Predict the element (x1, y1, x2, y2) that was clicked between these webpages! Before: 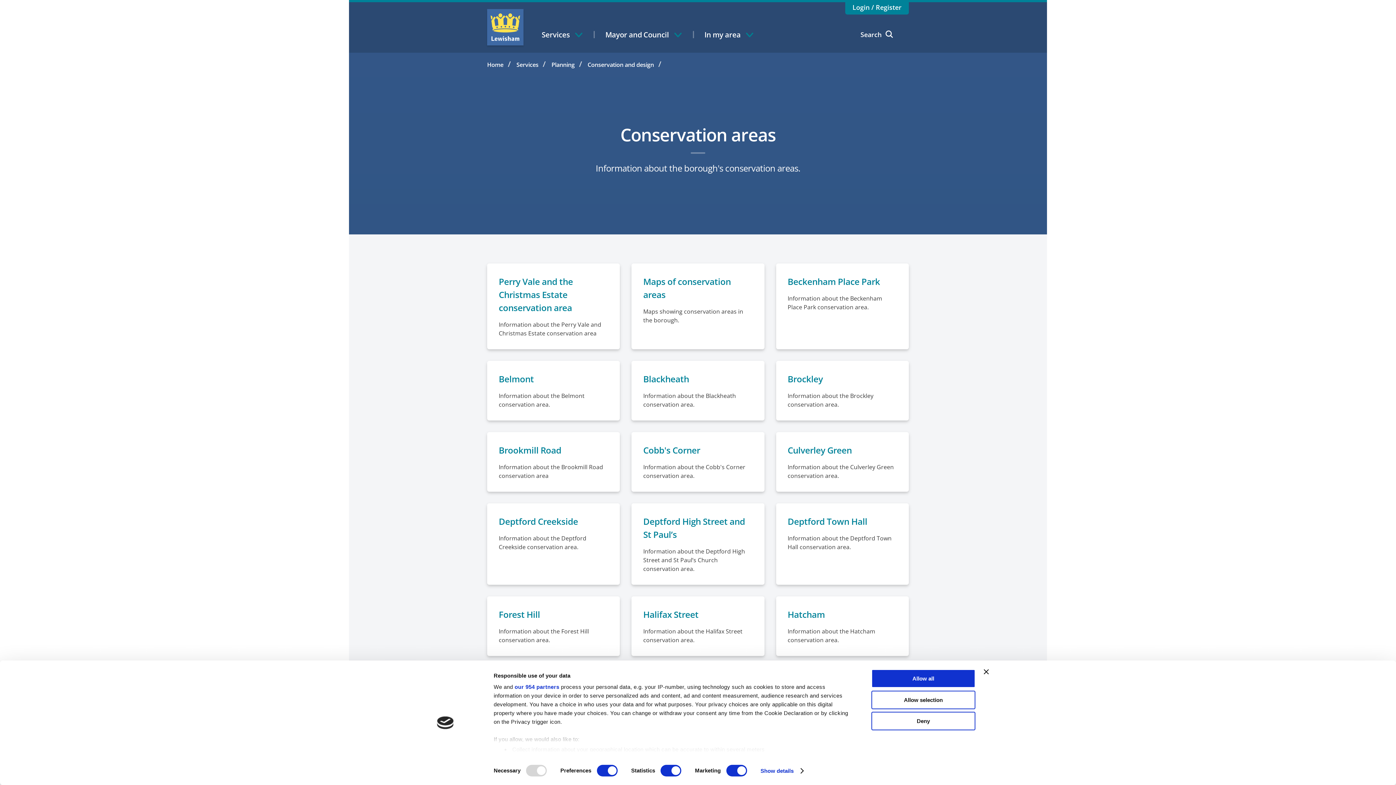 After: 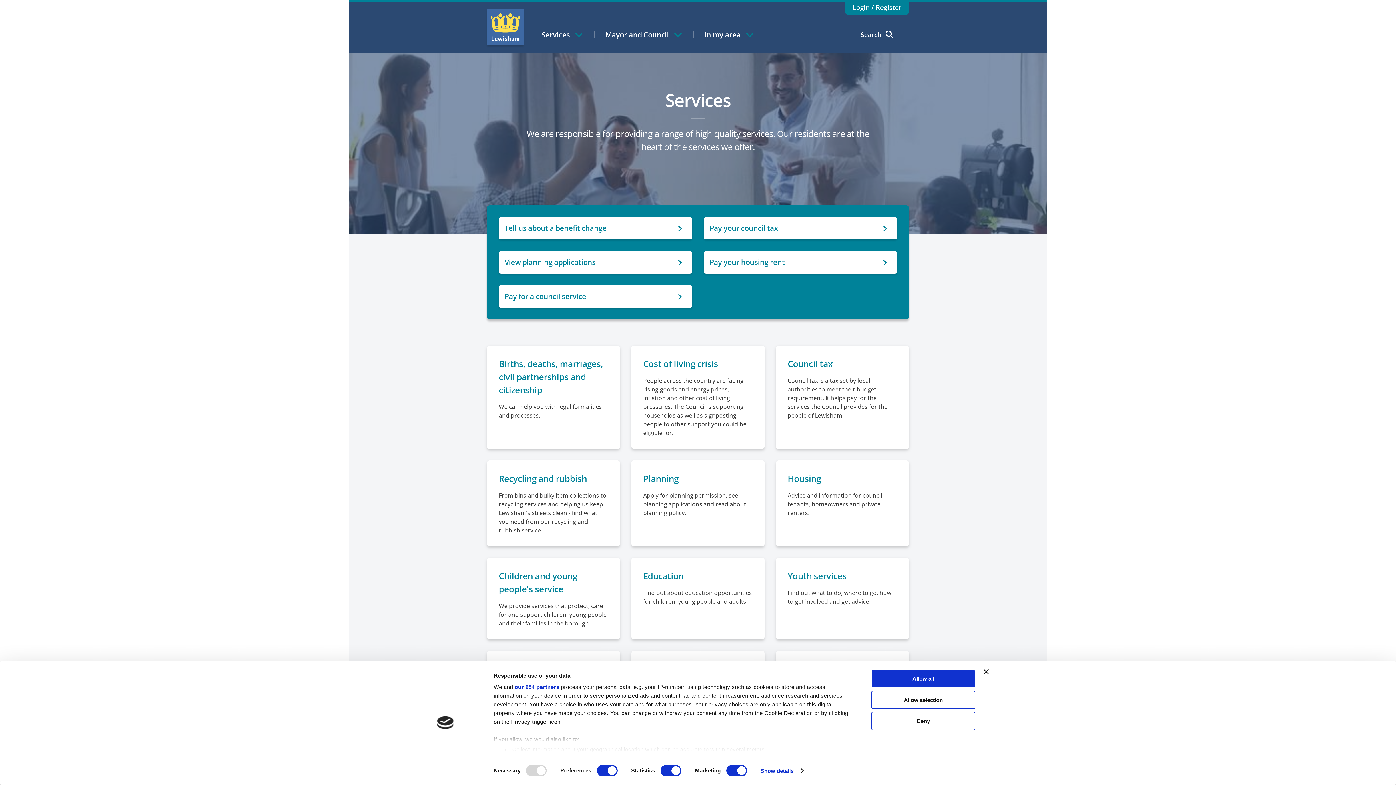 Action: label: Services bbox: (516, 60, 538, 68)